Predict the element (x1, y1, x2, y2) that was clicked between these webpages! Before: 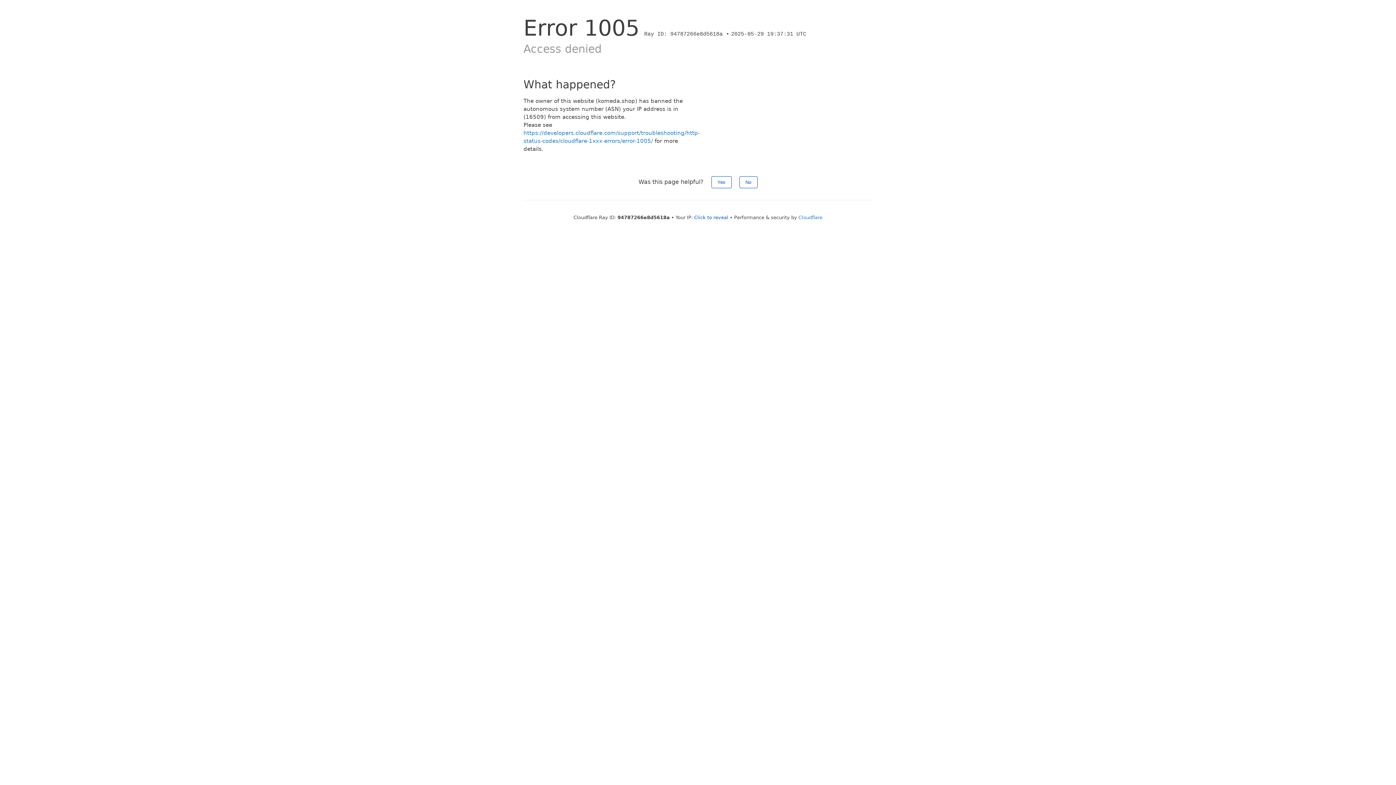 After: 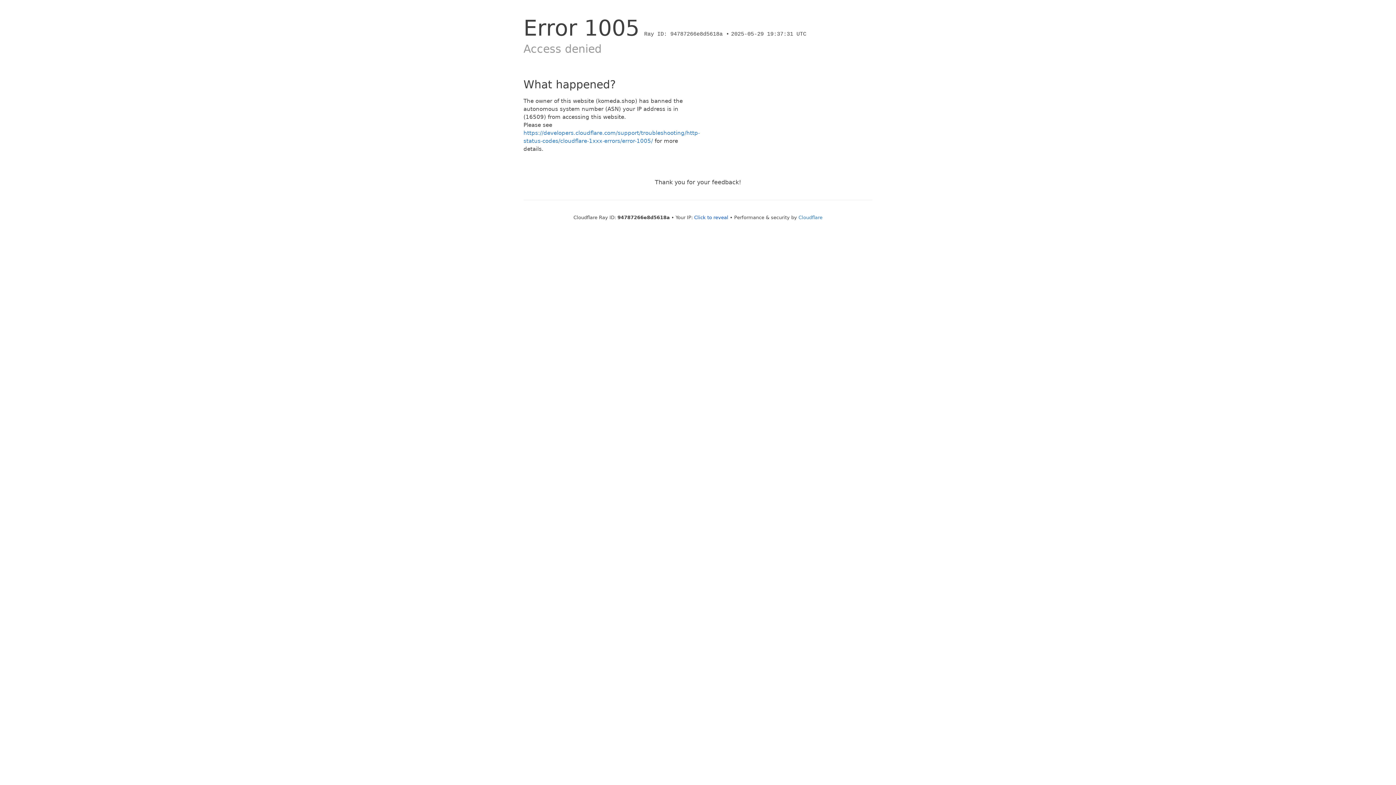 Action: bbox: (711, 176, 731, 188) label: Yes